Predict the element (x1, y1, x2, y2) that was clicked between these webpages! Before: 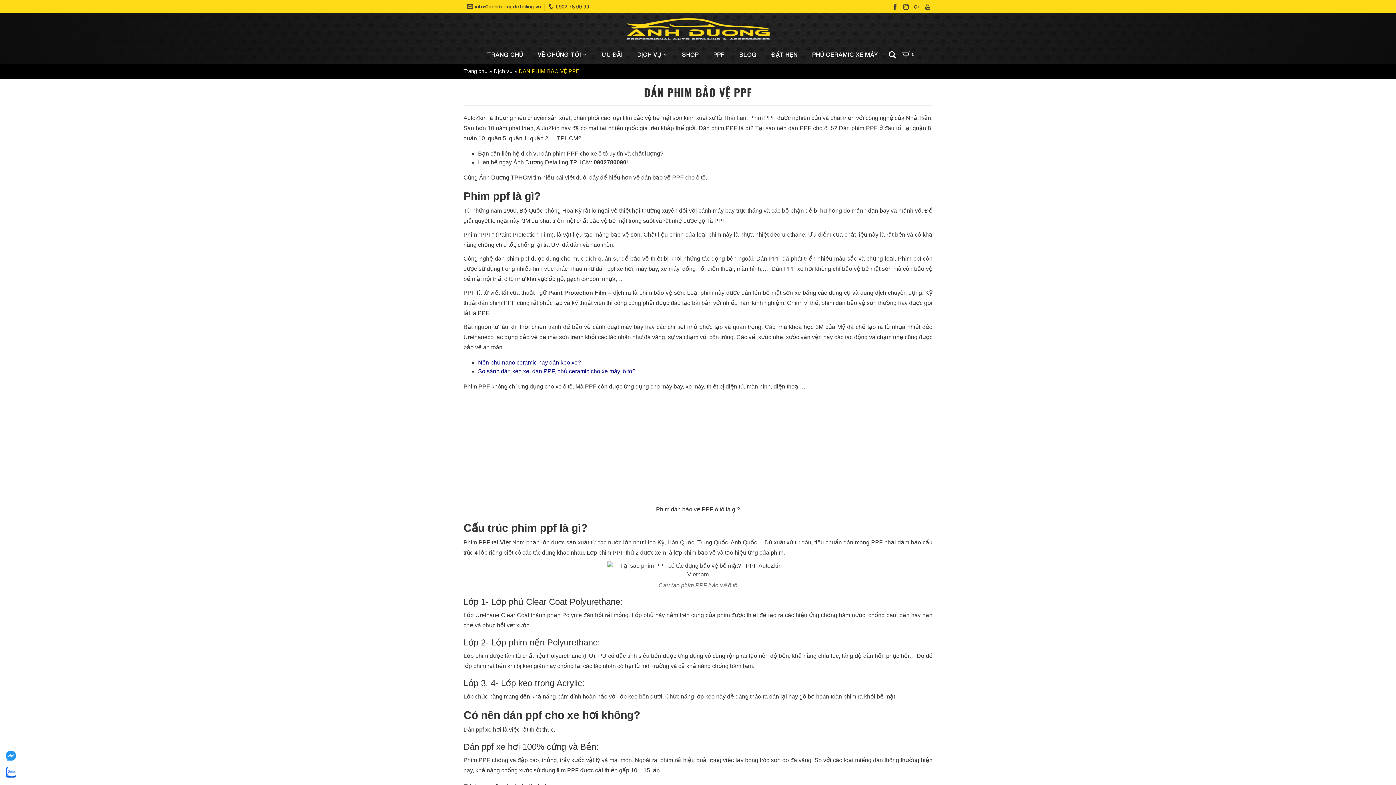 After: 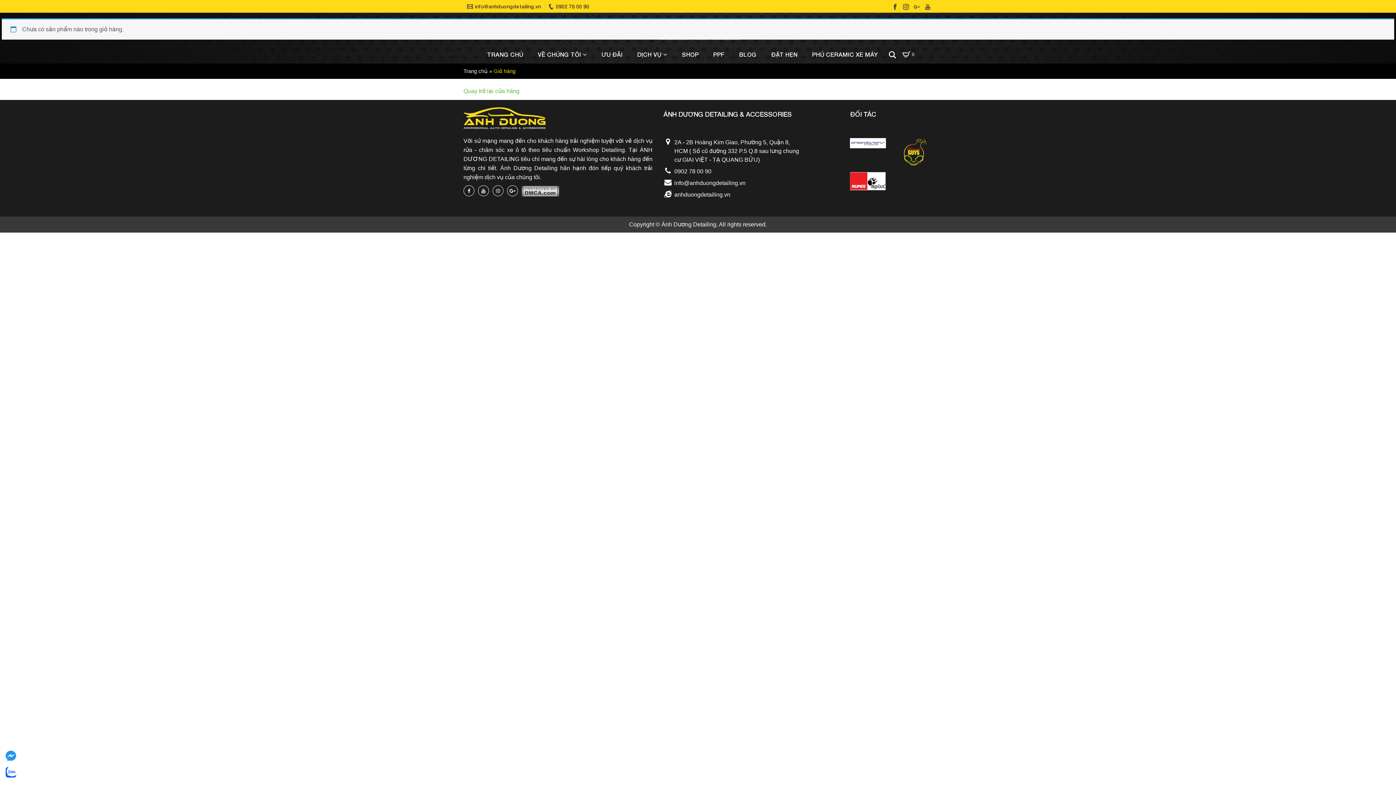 Action: bbox: (900, 48, 912, 60)